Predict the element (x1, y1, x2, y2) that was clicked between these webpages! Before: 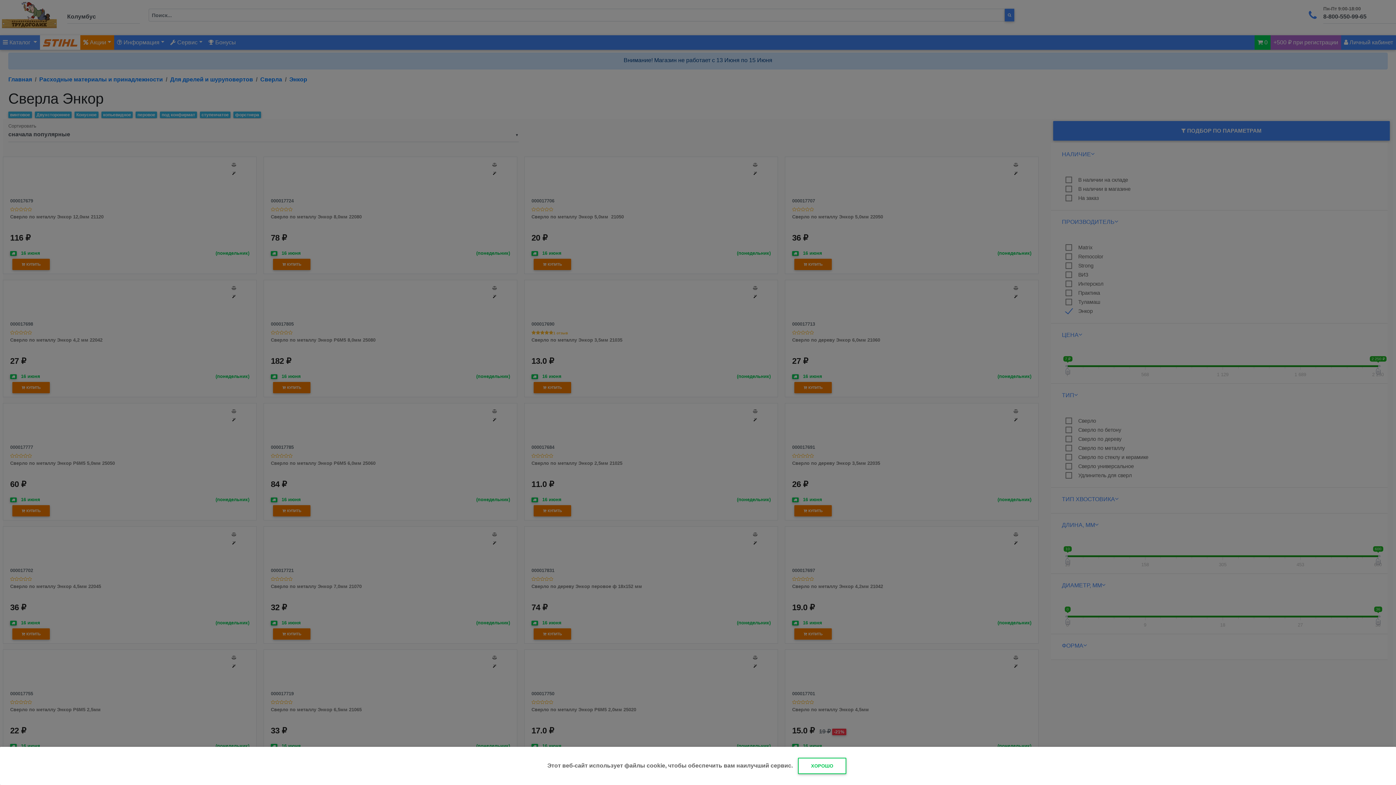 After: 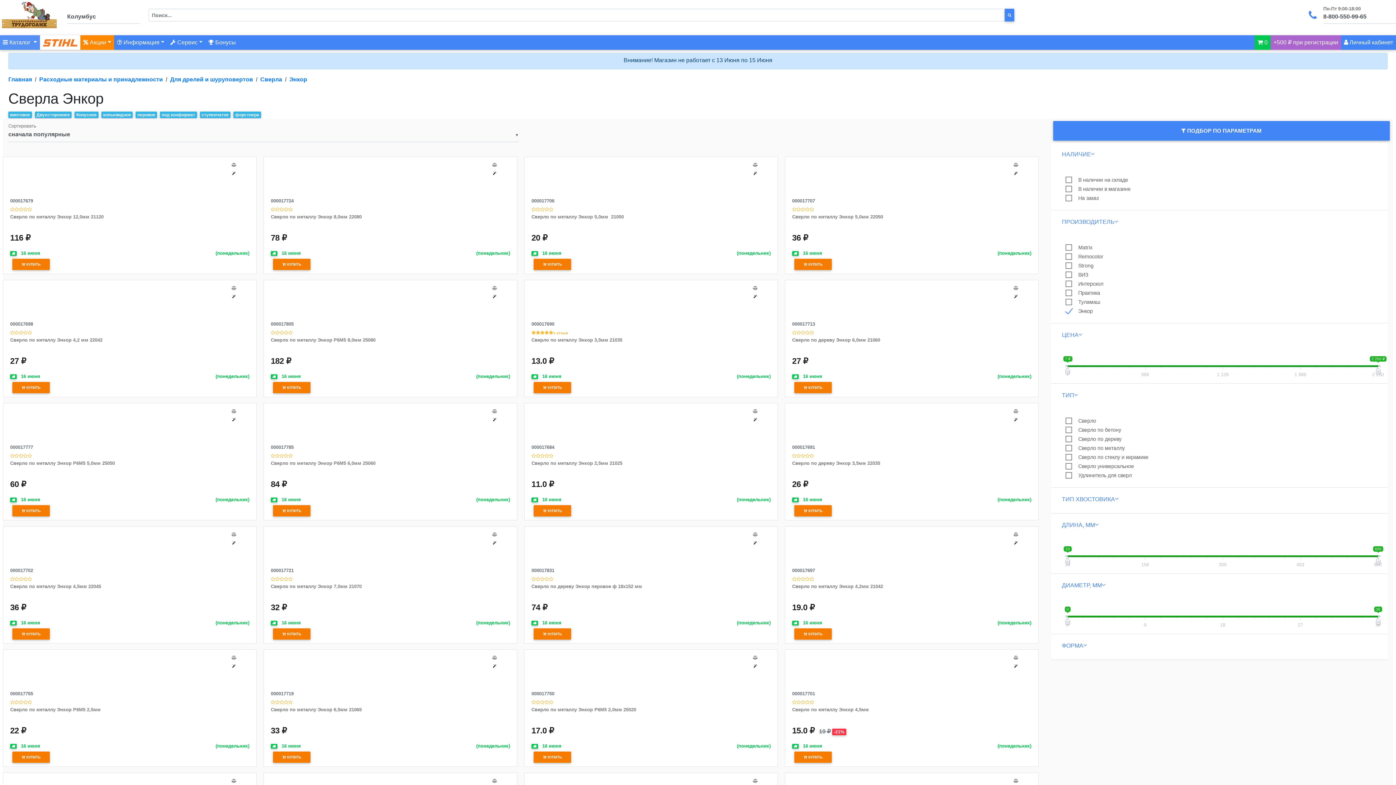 Action: label: ХОРОШО bbox: (798, 758, 846, 774)